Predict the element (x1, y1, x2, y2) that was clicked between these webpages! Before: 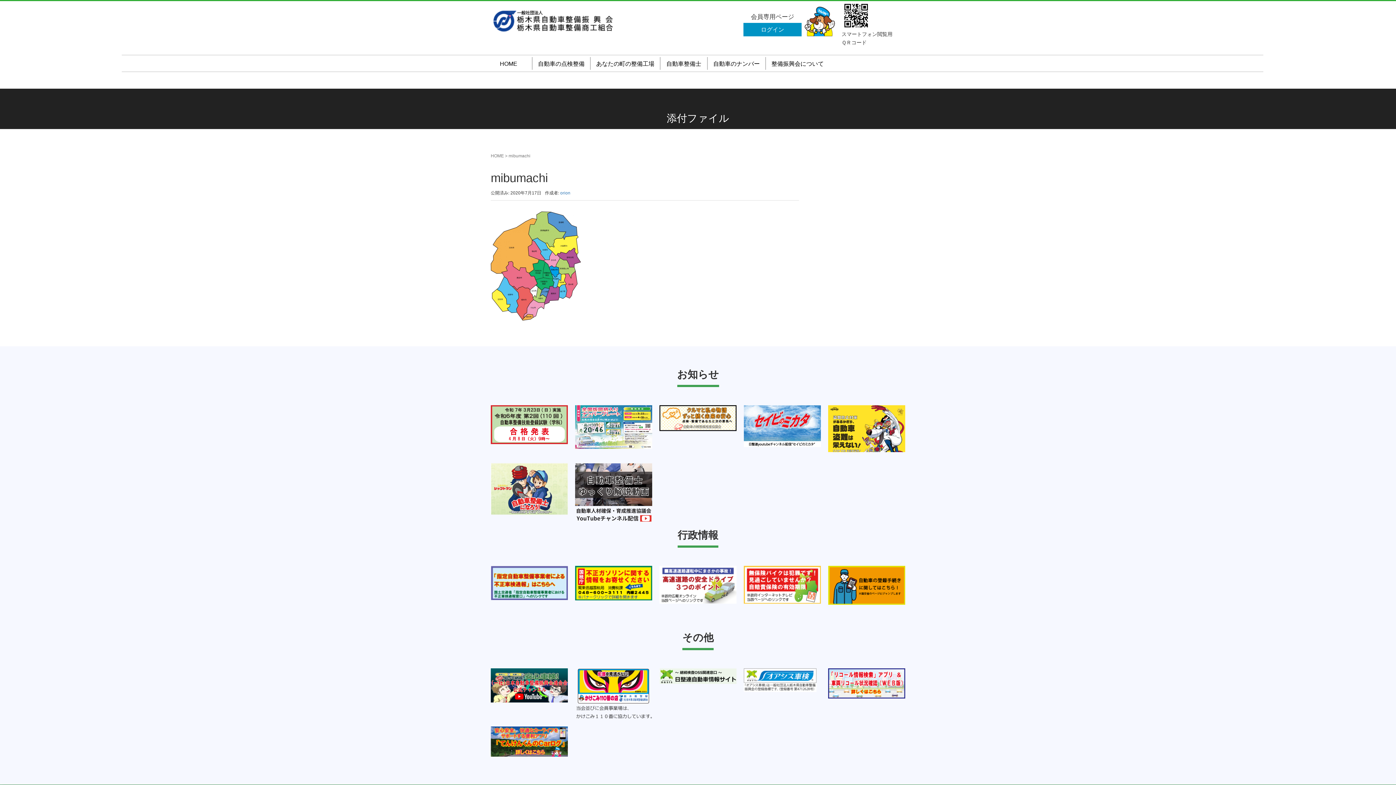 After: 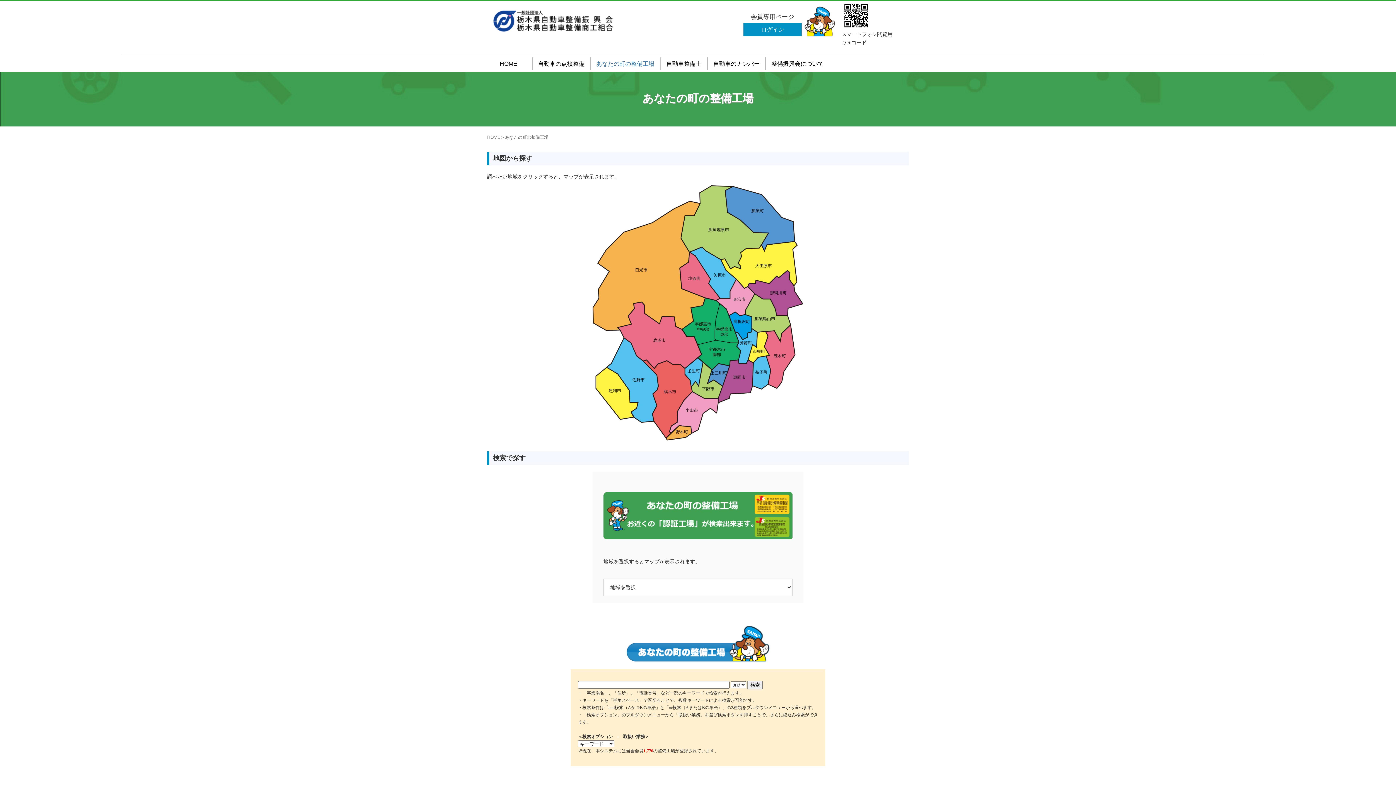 Action: bbox: (590, 50, 660, 76) label: あなたの町の整備工場